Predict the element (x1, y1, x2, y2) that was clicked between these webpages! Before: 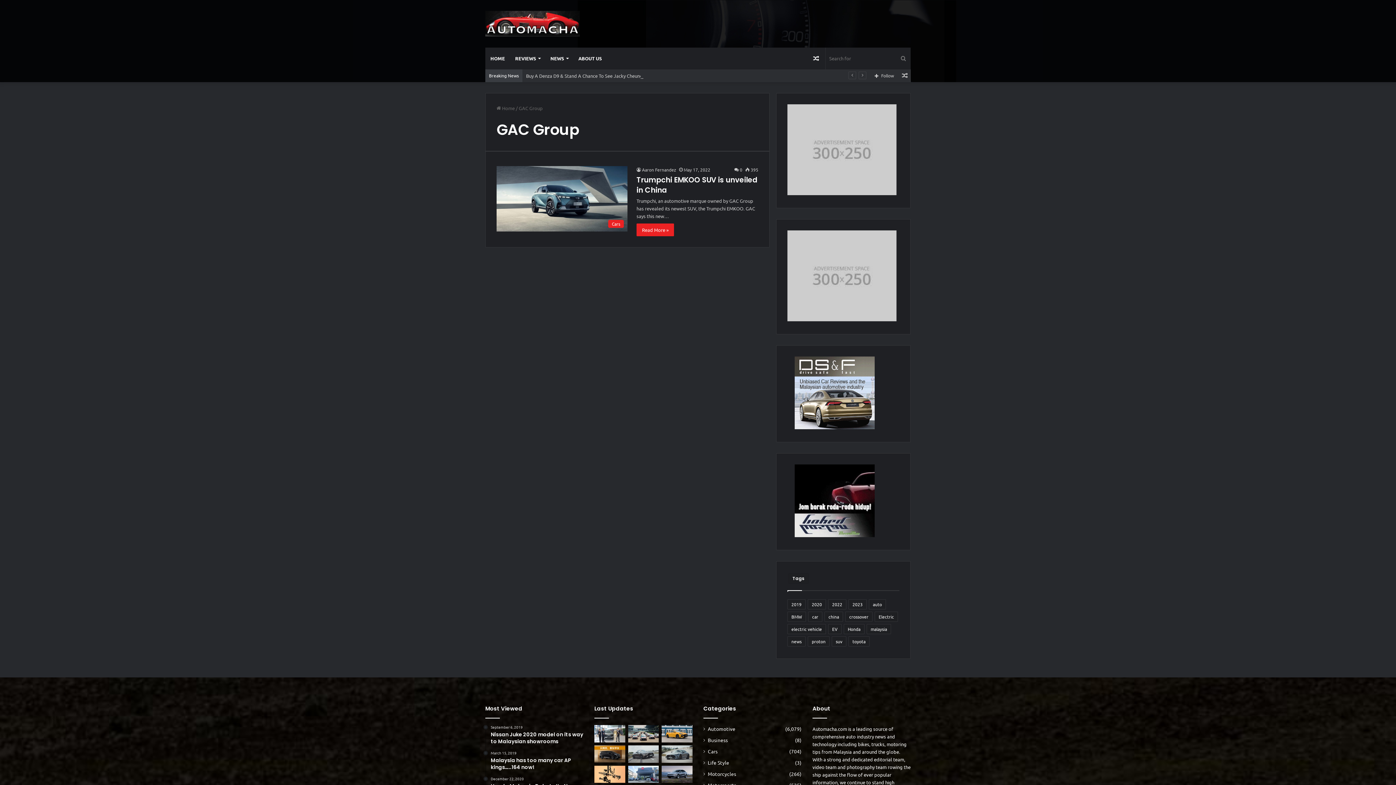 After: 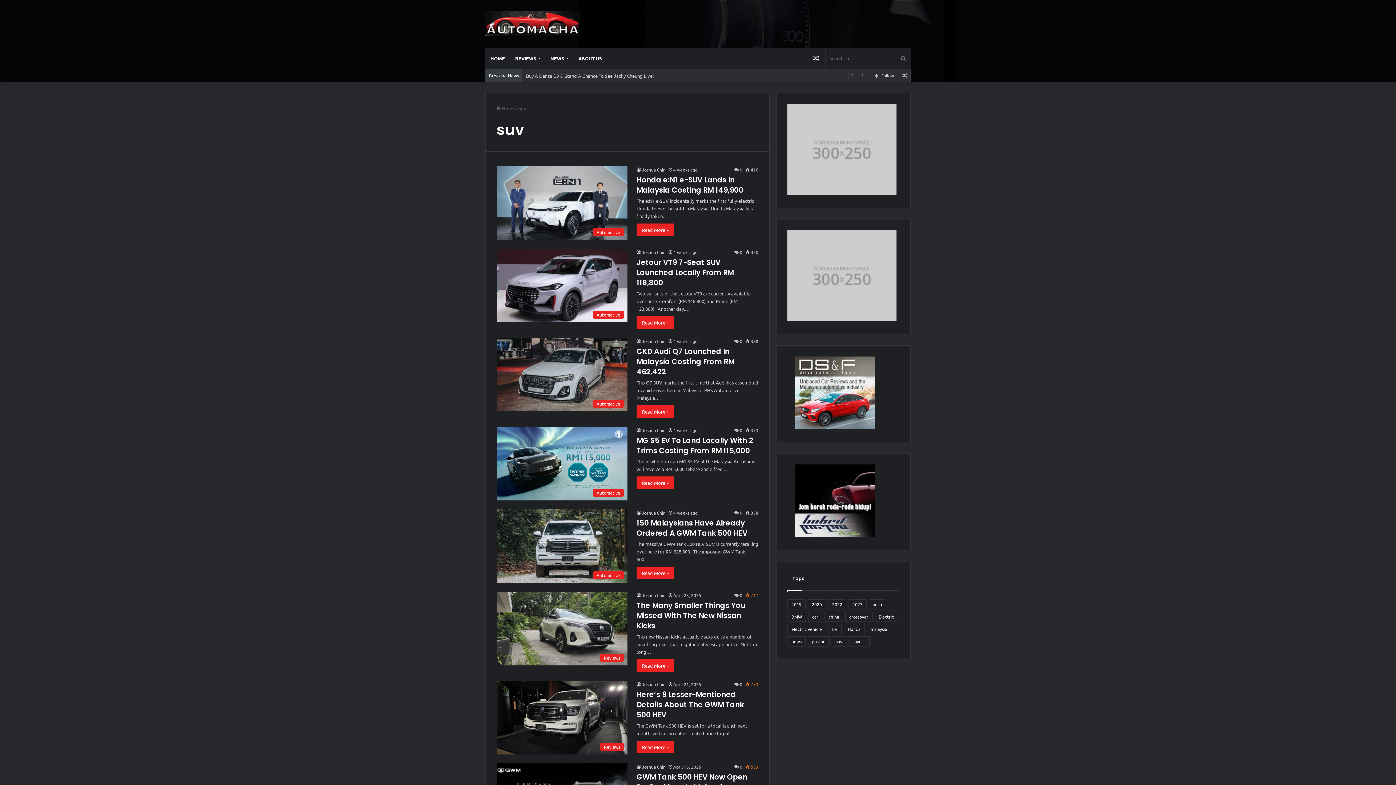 Action: bbox: (832, 636, 846, 646) label: suv (477 items)